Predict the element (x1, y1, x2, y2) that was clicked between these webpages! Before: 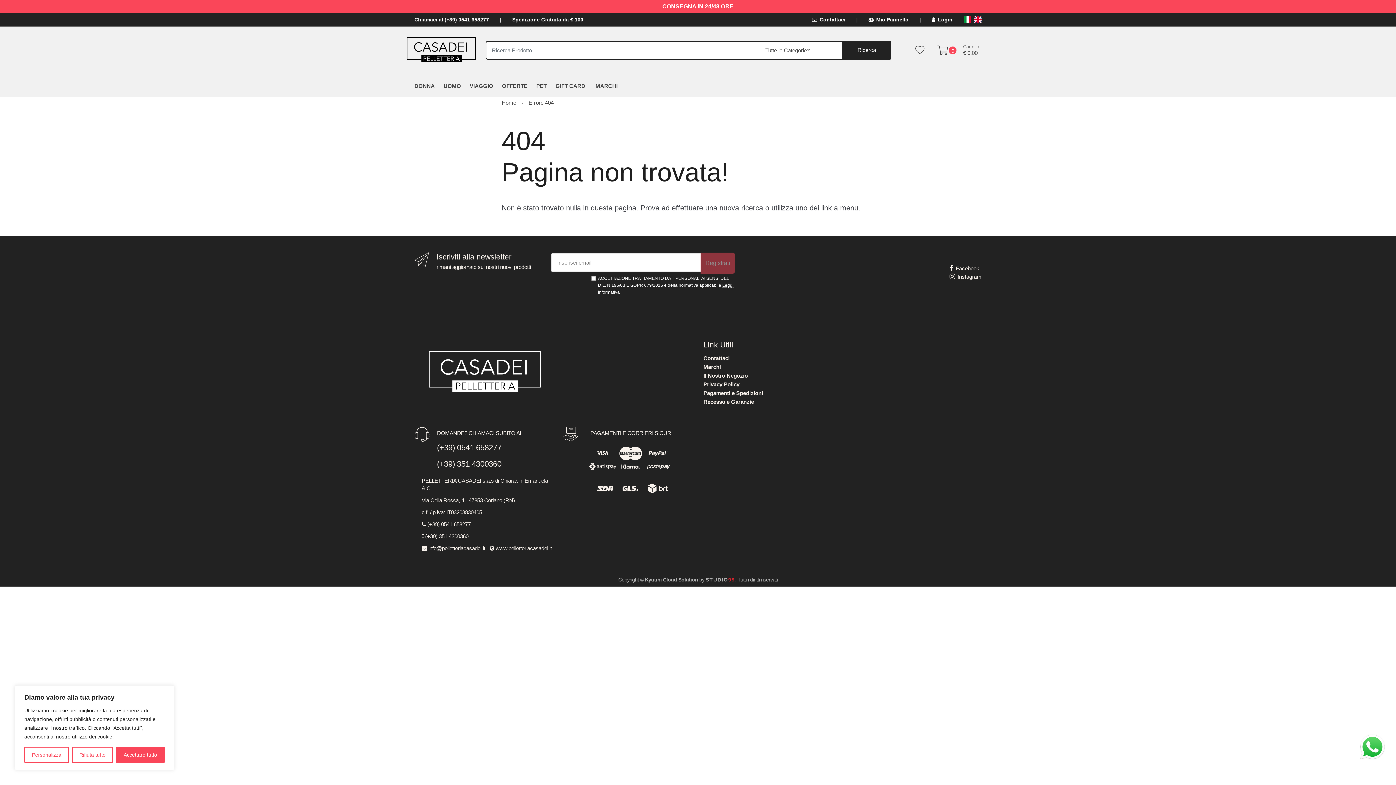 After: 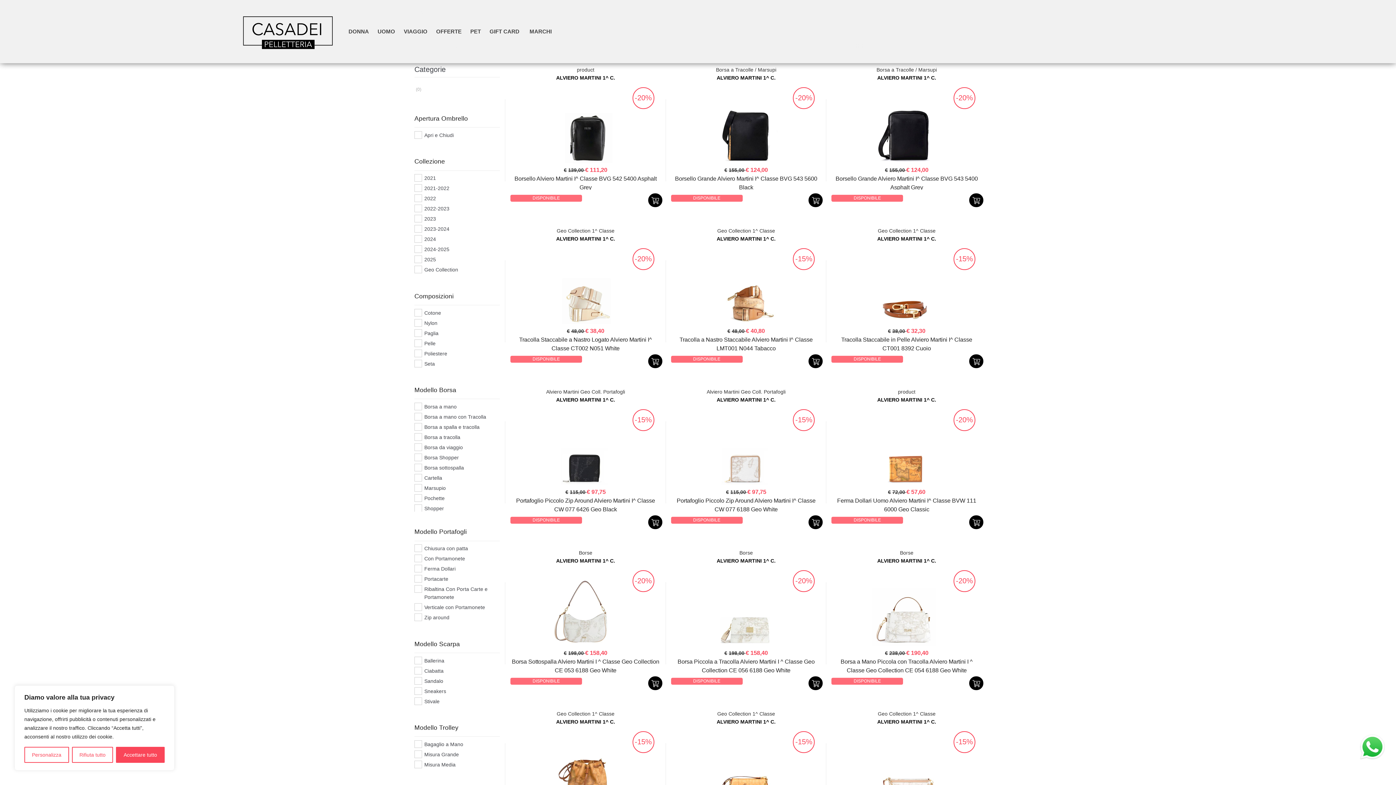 Action: bbox: (842, 41, 891, 59) label: Ricerca